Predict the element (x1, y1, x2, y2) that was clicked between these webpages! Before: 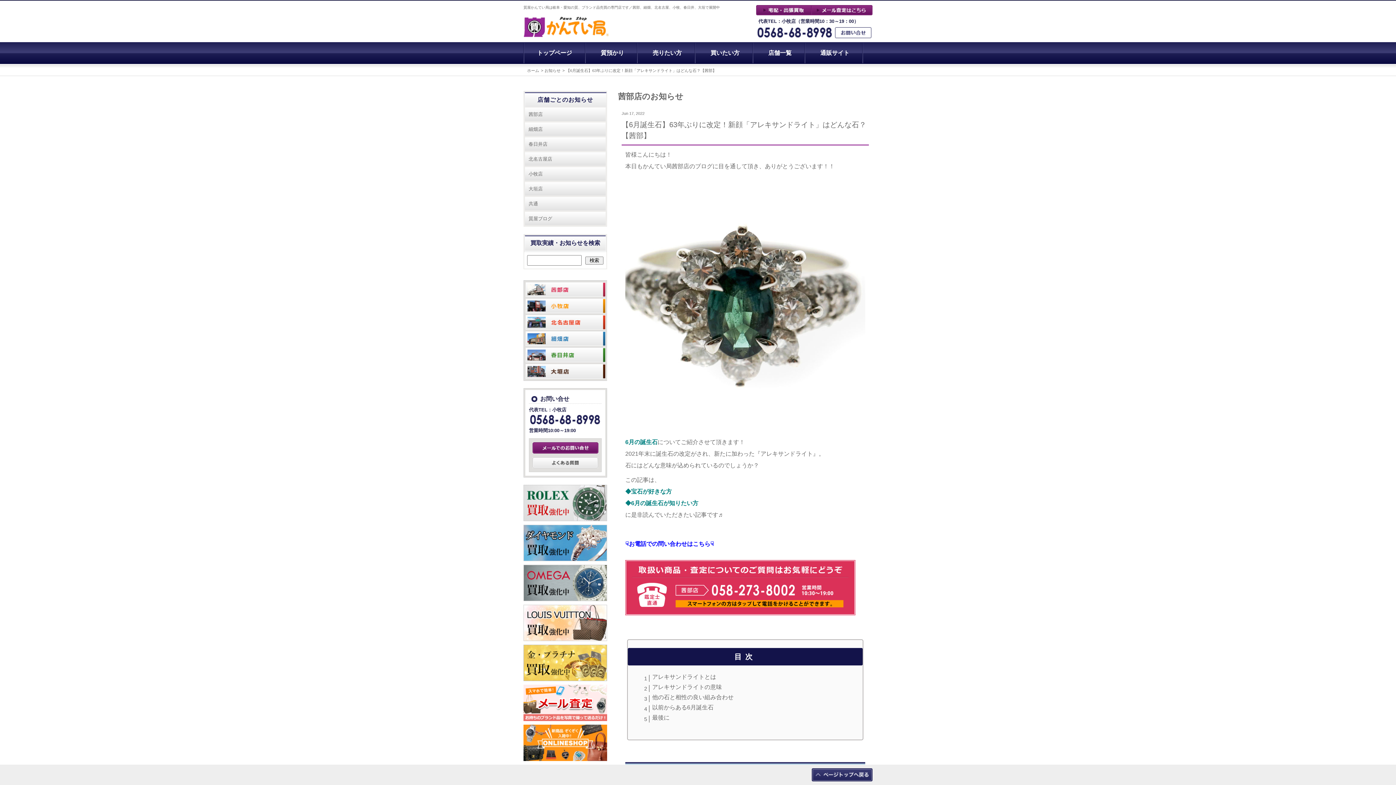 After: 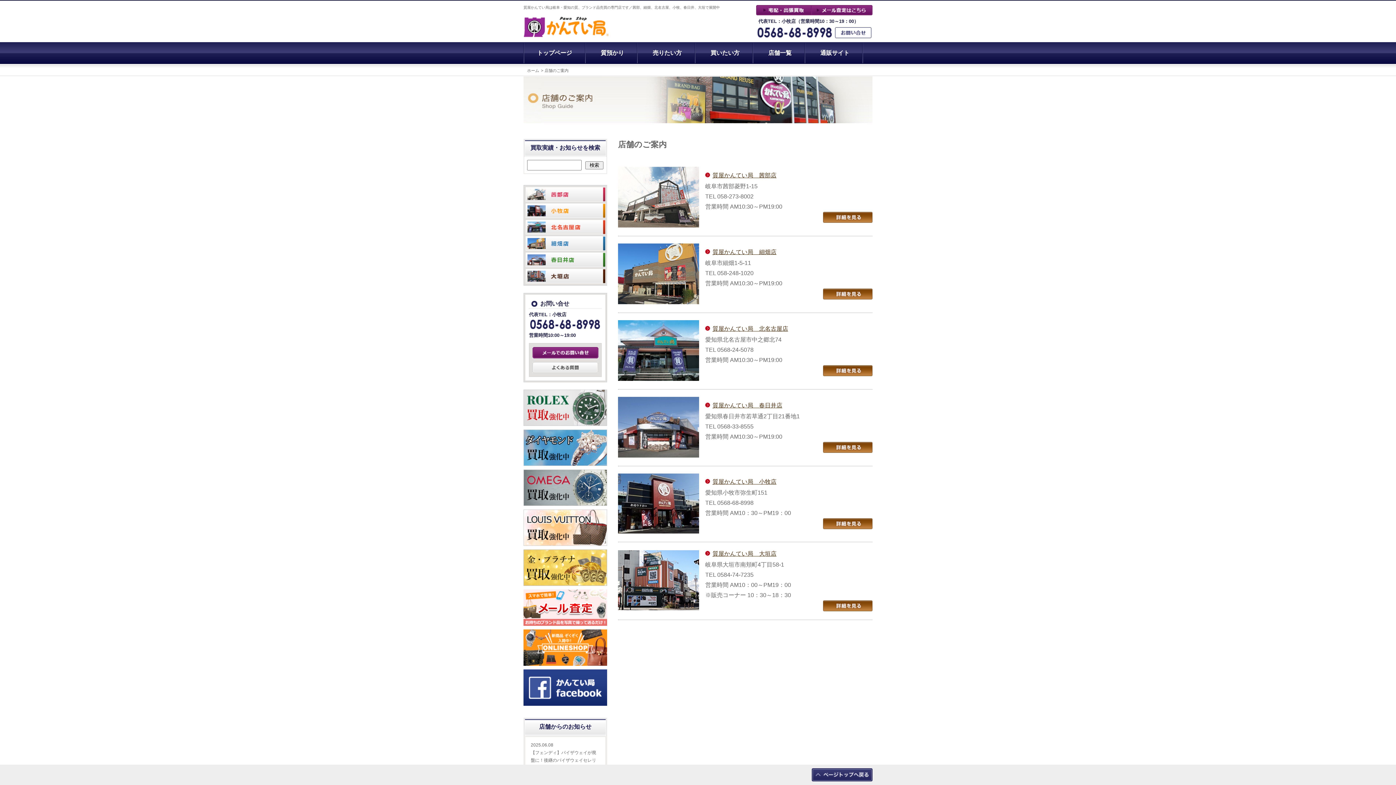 Action: bbox: (754, 42, 805, 64) label: 店舗一覧